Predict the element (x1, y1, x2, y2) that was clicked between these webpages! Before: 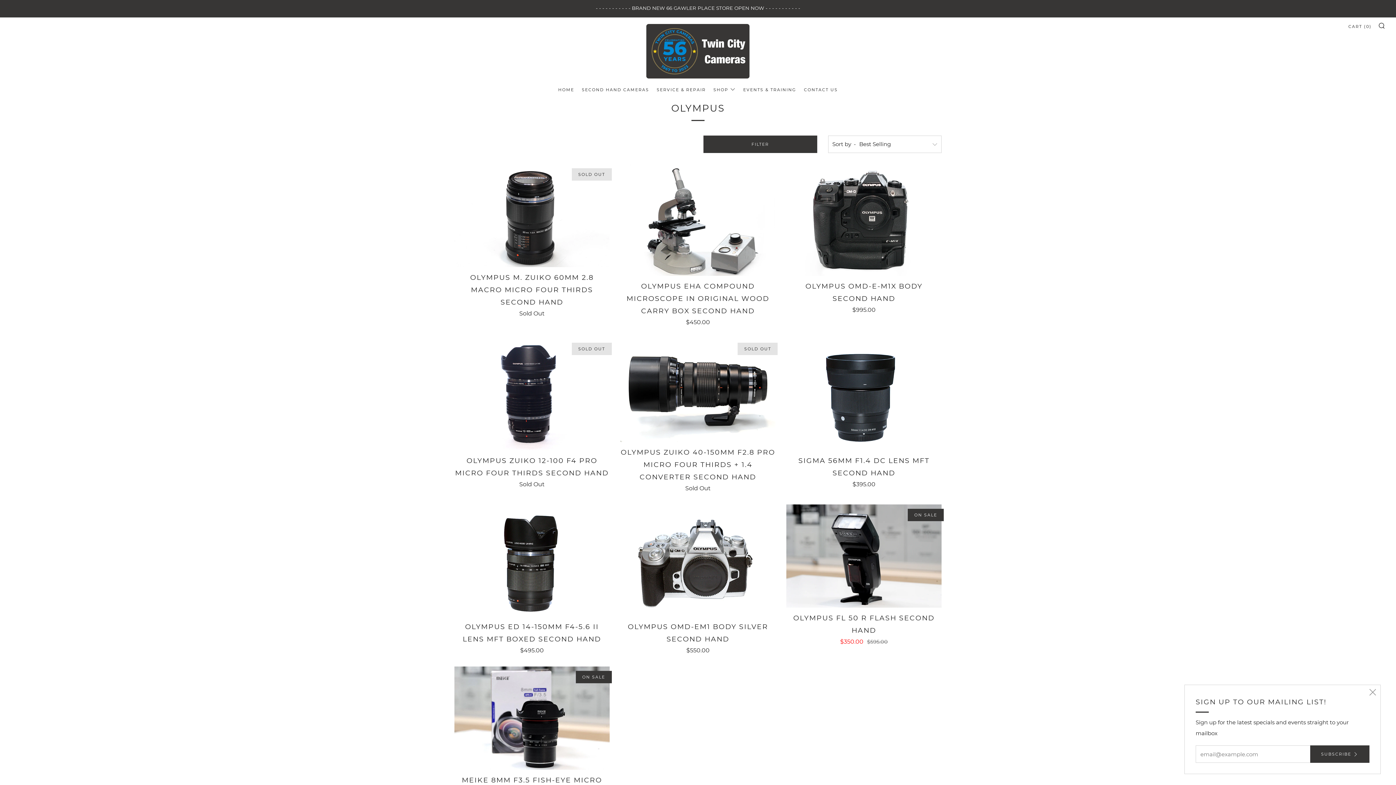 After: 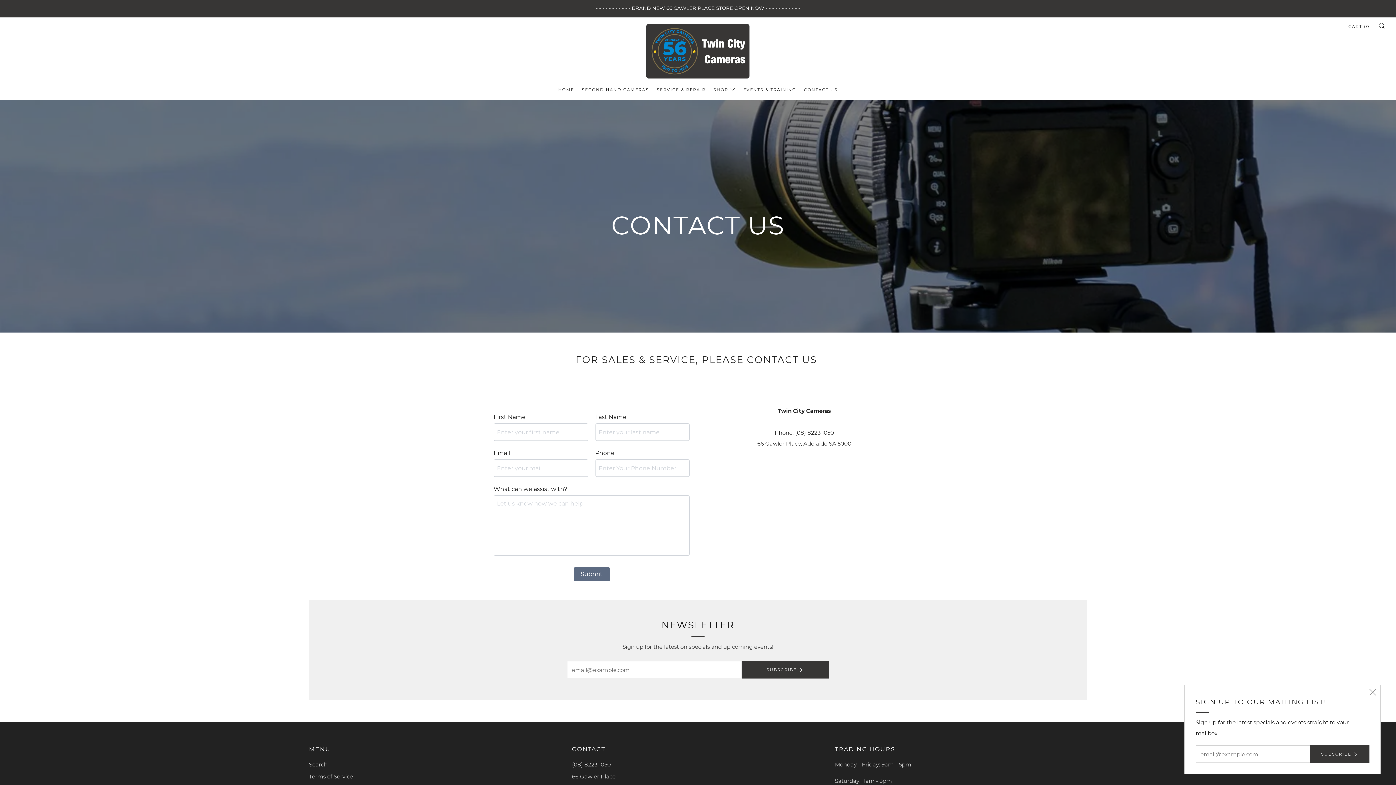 Action: bbox: (804, 84, 838, 95) label: CONTACT US